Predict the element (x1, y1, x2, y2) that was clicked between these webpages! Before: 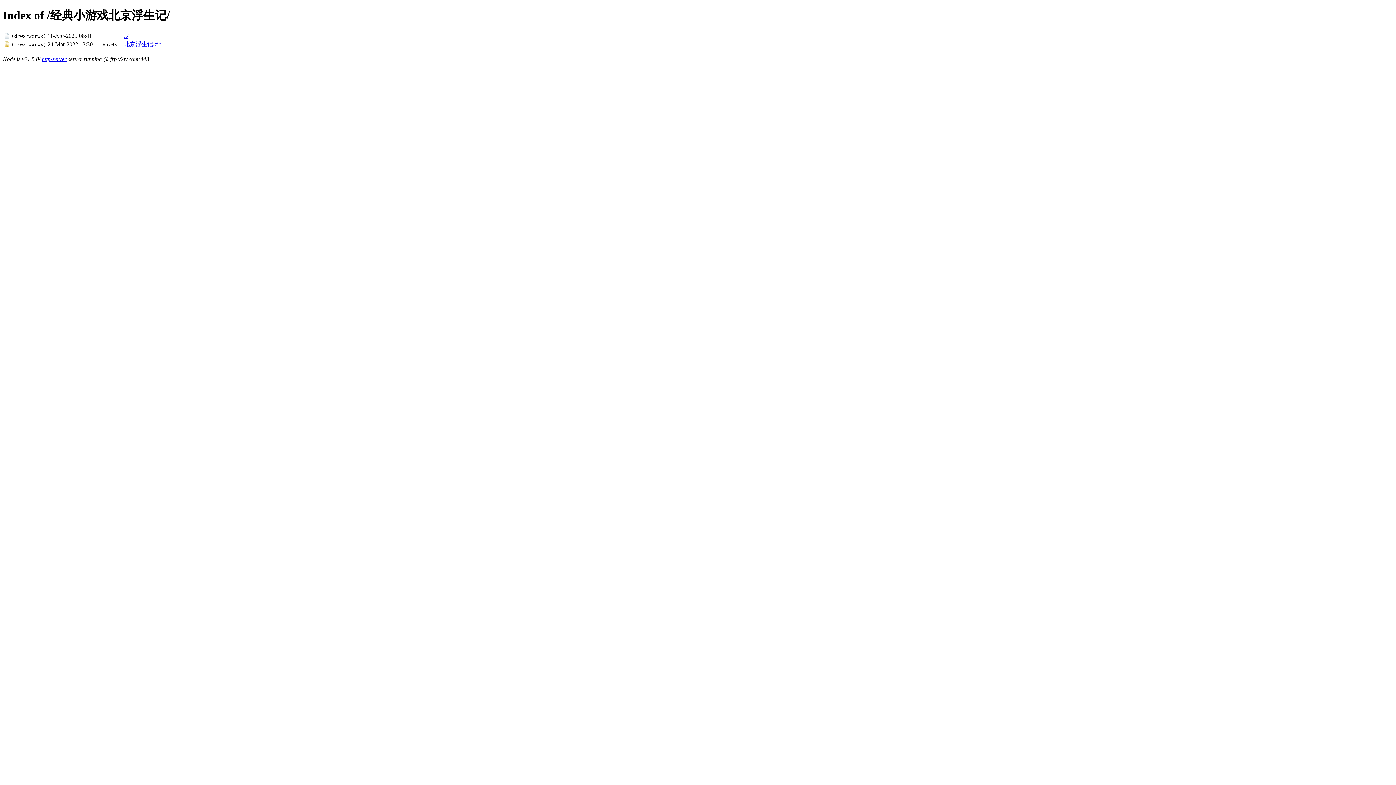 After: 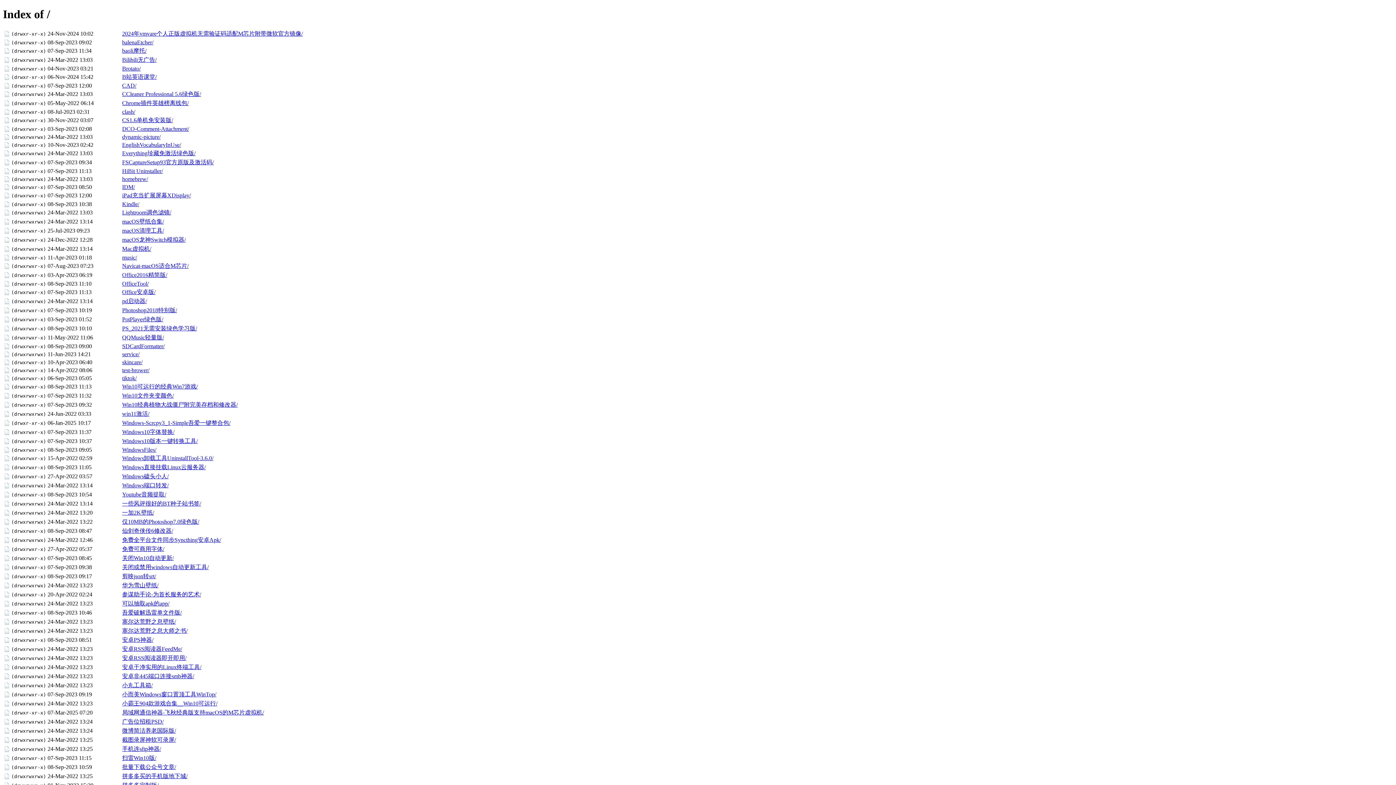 Action: label: ../ bbox: (124, 32, 128, 38)